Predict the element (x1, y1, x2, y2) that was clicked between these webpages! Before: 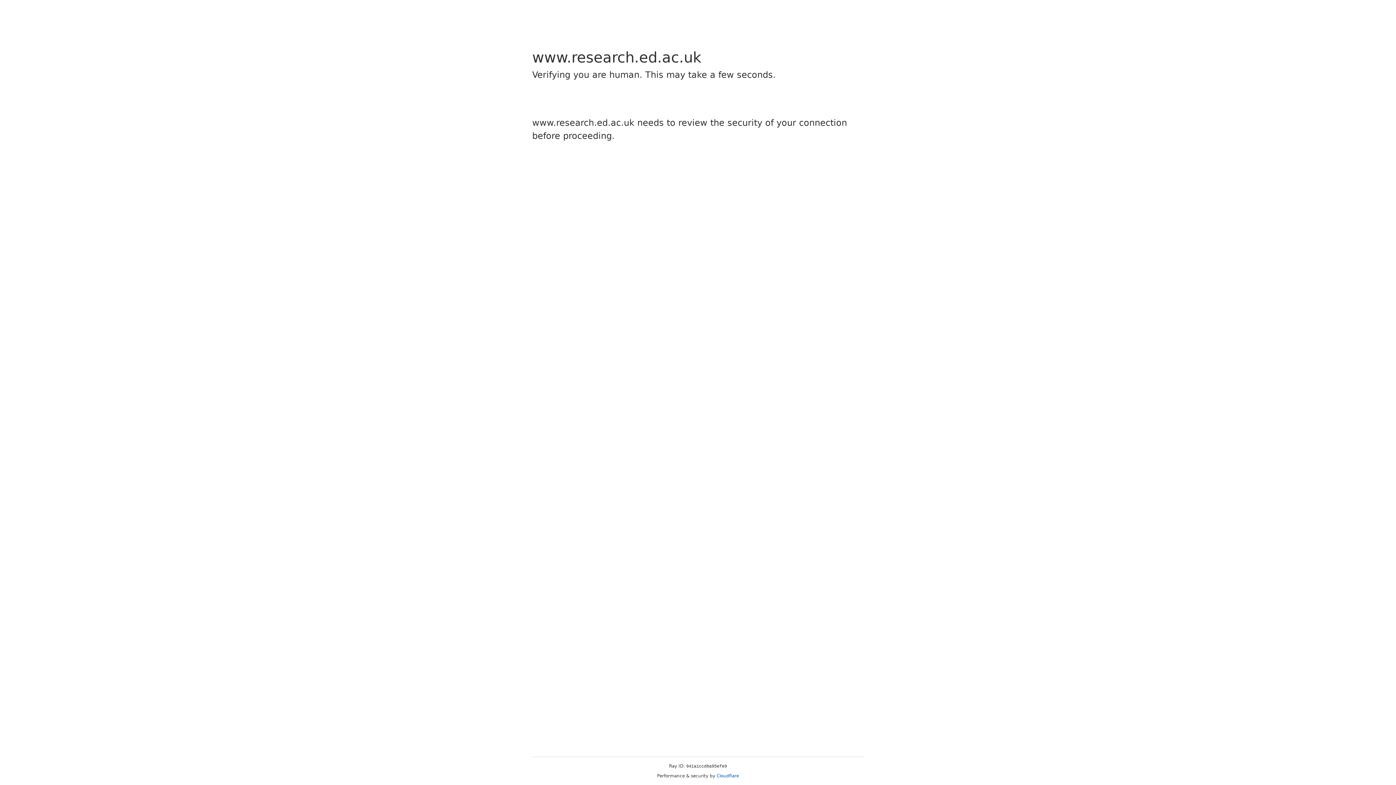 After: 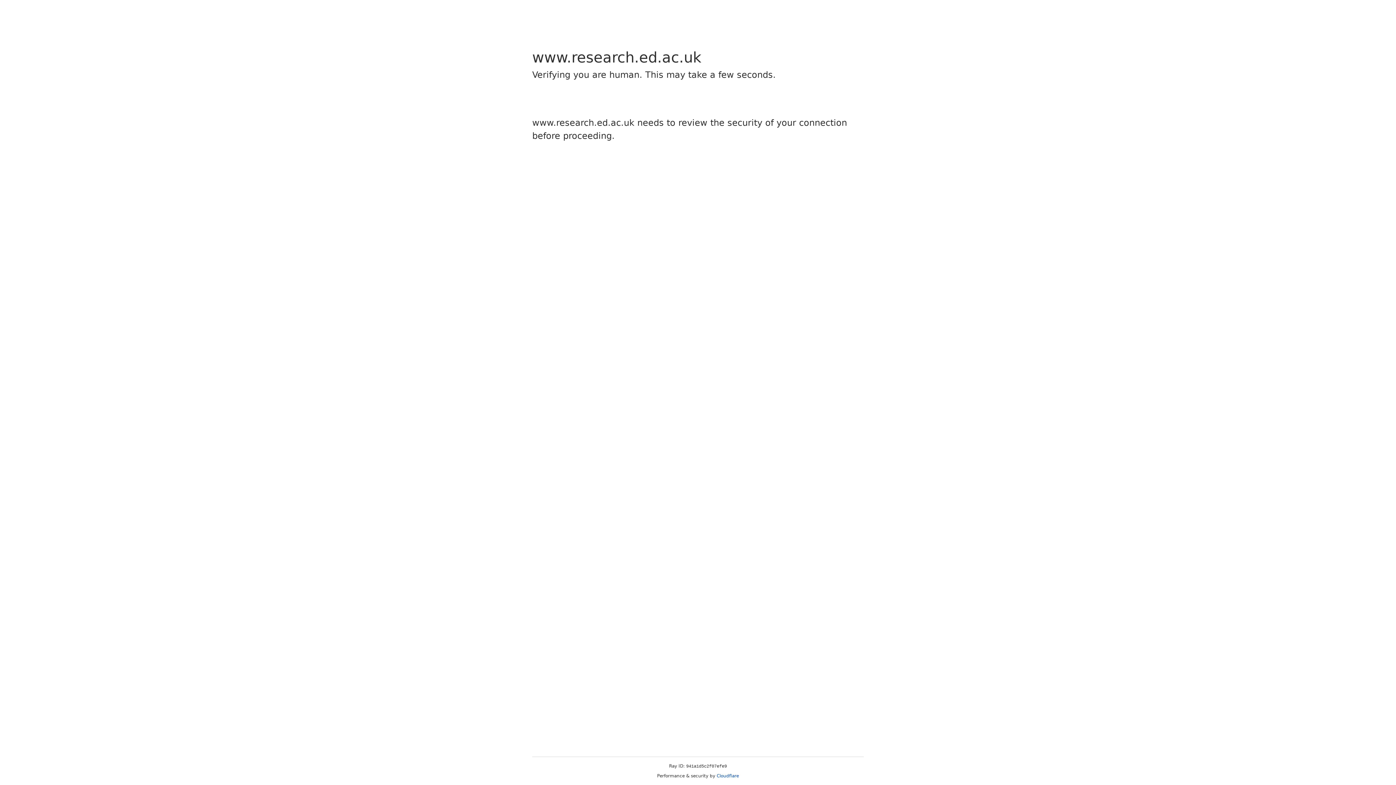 Action: bbox: (716, 773, 739, 778) label: Cloudflare